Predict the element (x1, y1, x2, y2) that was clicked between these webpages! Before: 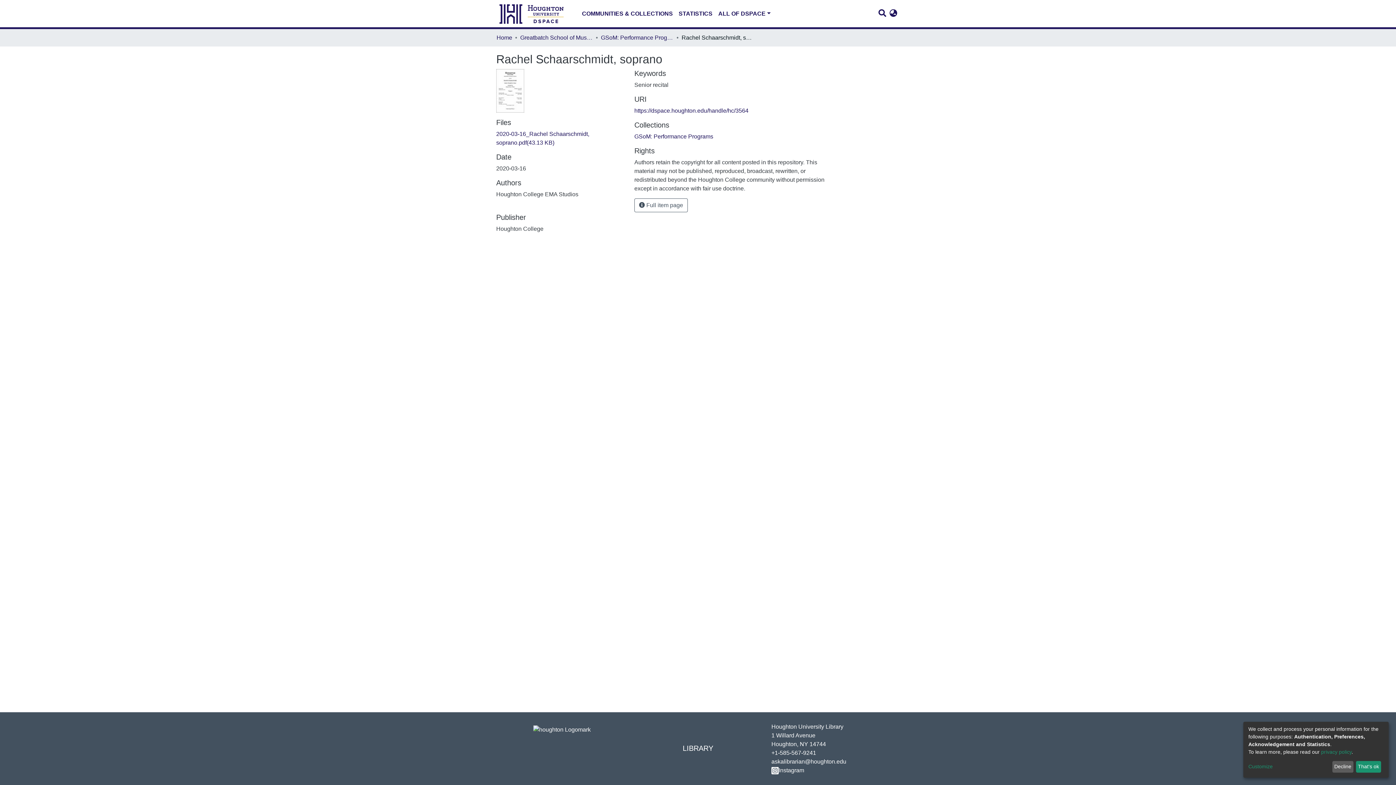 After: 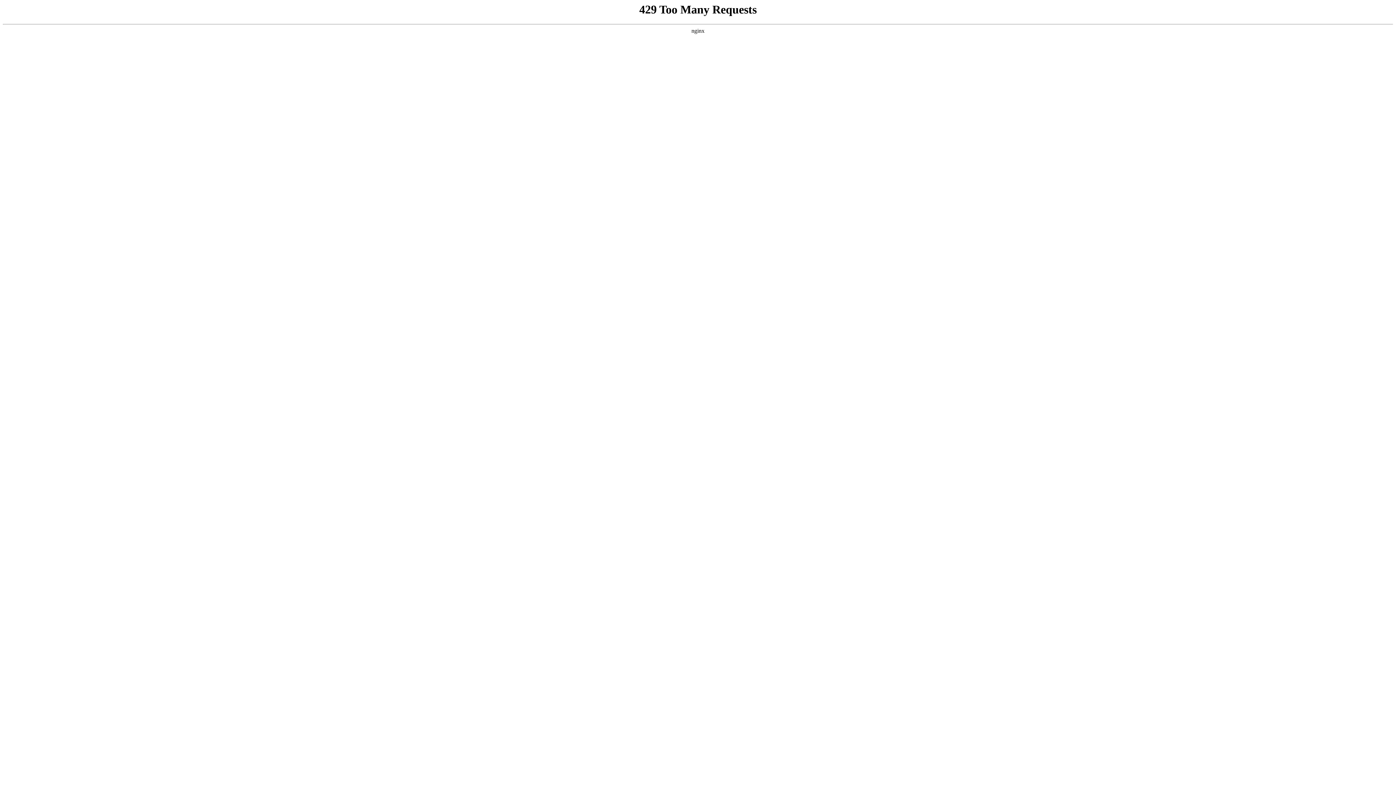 Action: bbox: (559, 722, 565, 731) label: return home